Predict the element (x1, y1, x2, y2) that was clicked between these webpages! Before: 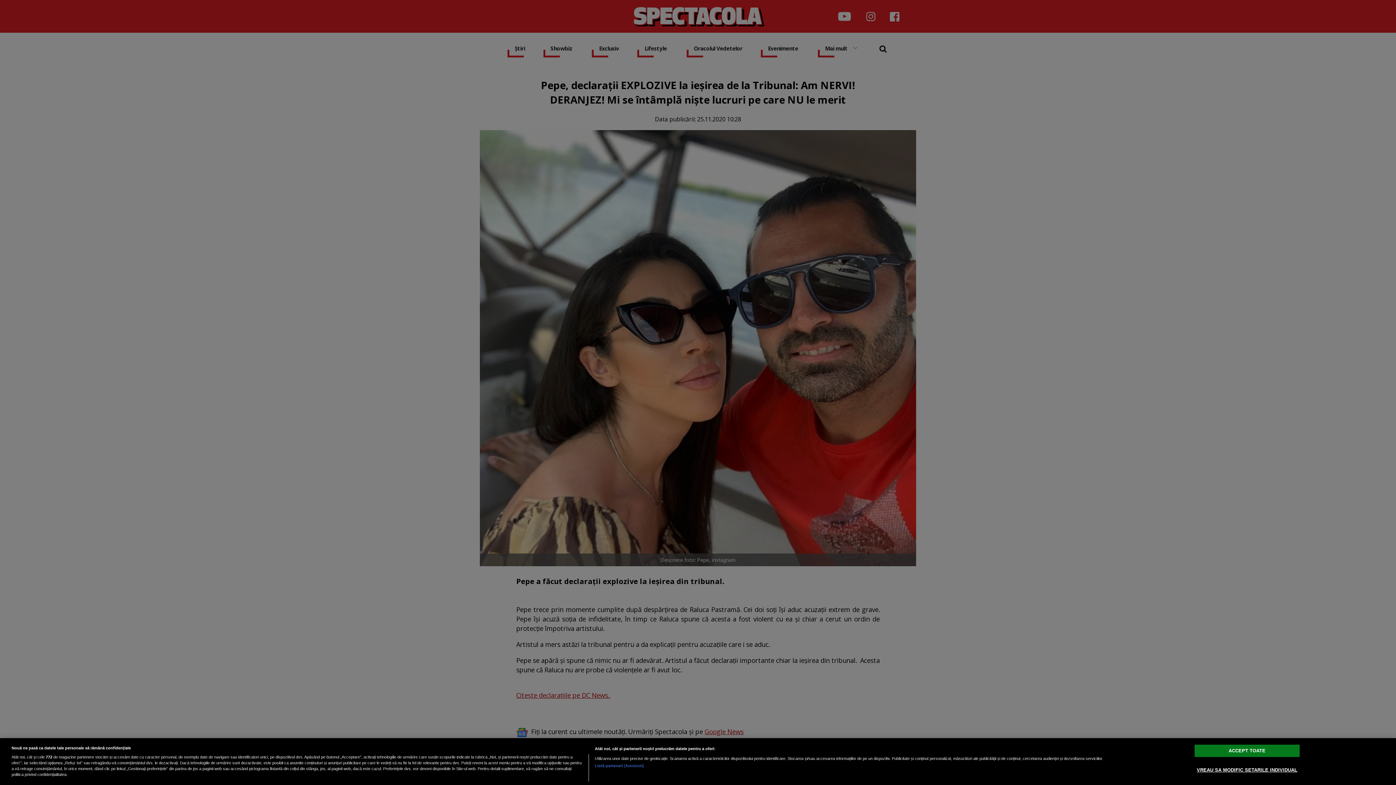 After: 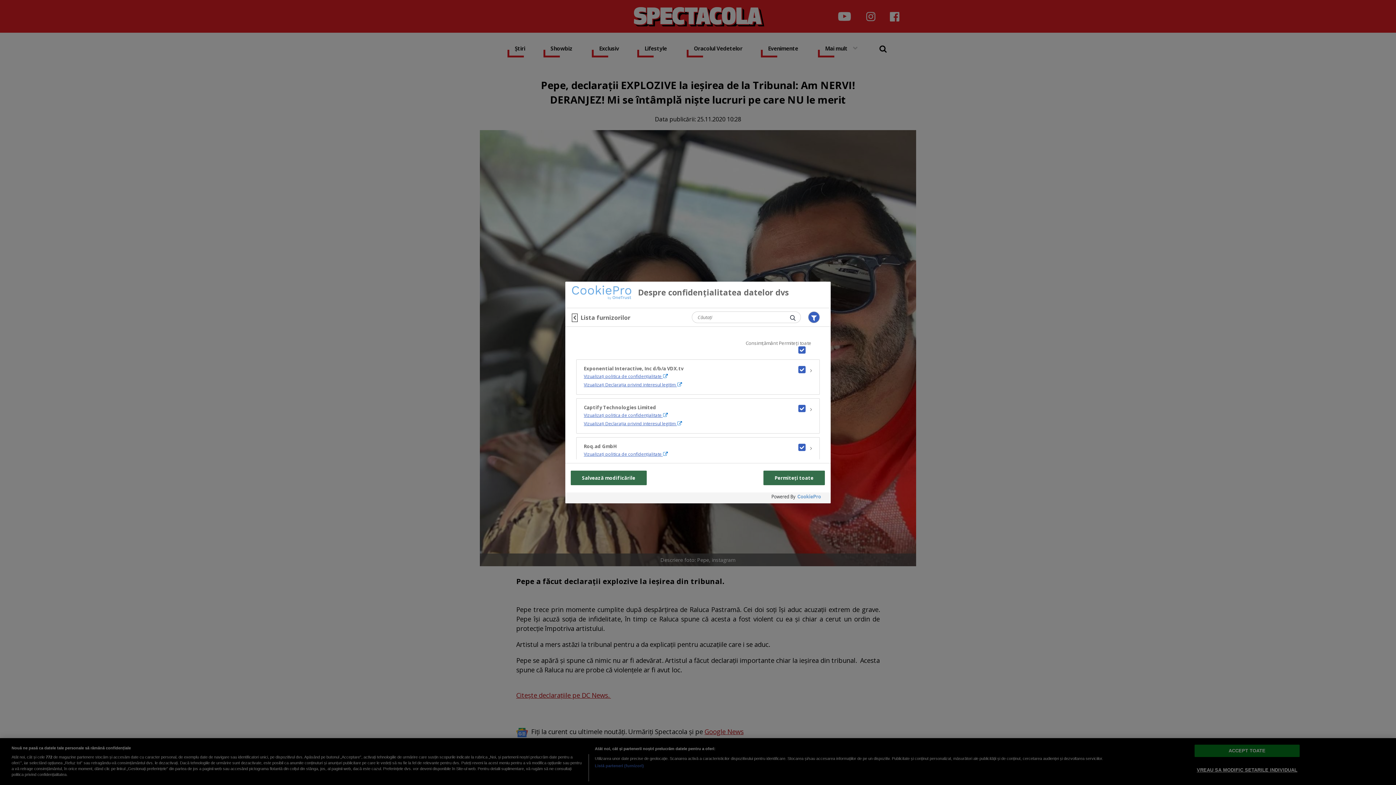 Action: bbox: (594, 763, 644, 769) label: Listă parteneri (furnizori)